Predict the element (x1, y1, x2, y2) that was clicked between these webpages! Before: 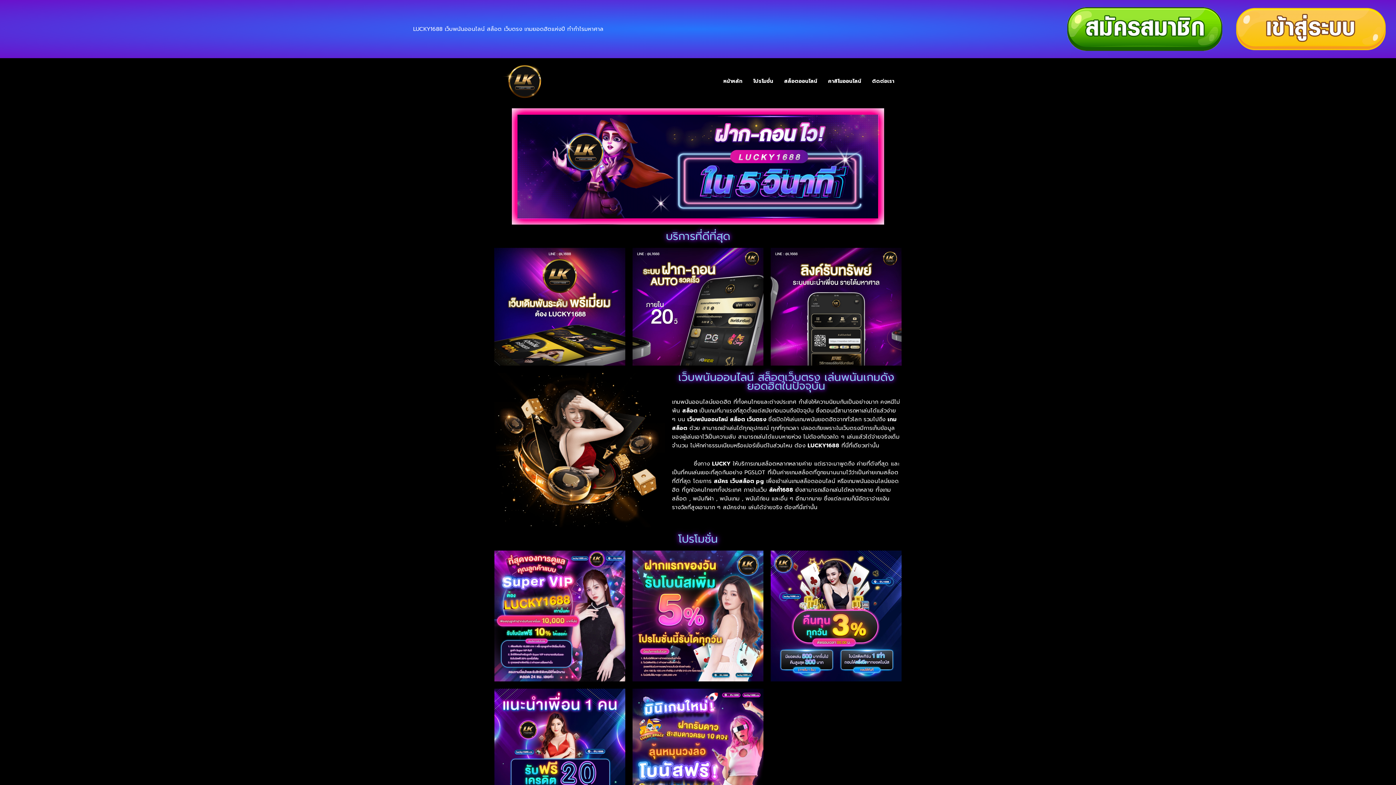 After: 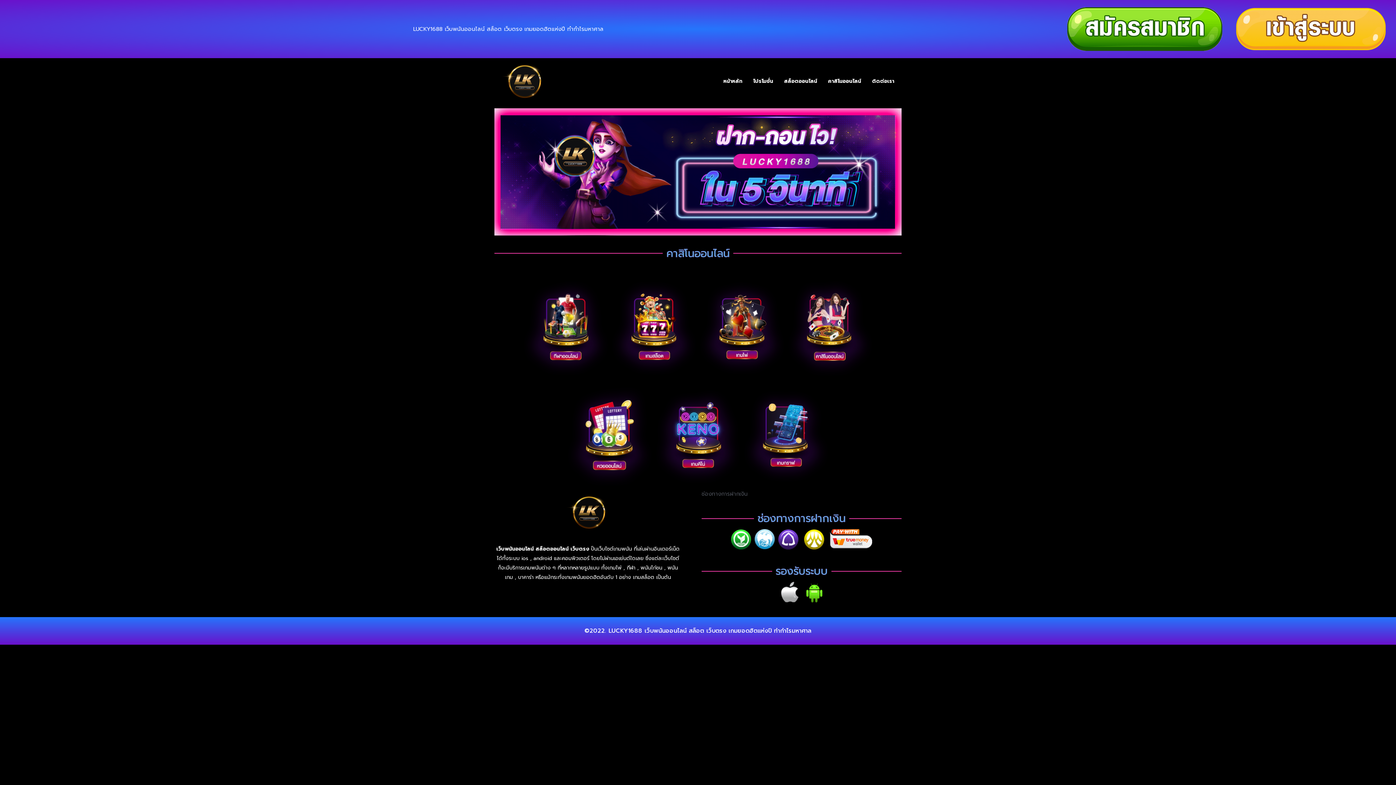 Action: bbox: (822, 72, 866, 90) label: คาสิโนออนไลน์